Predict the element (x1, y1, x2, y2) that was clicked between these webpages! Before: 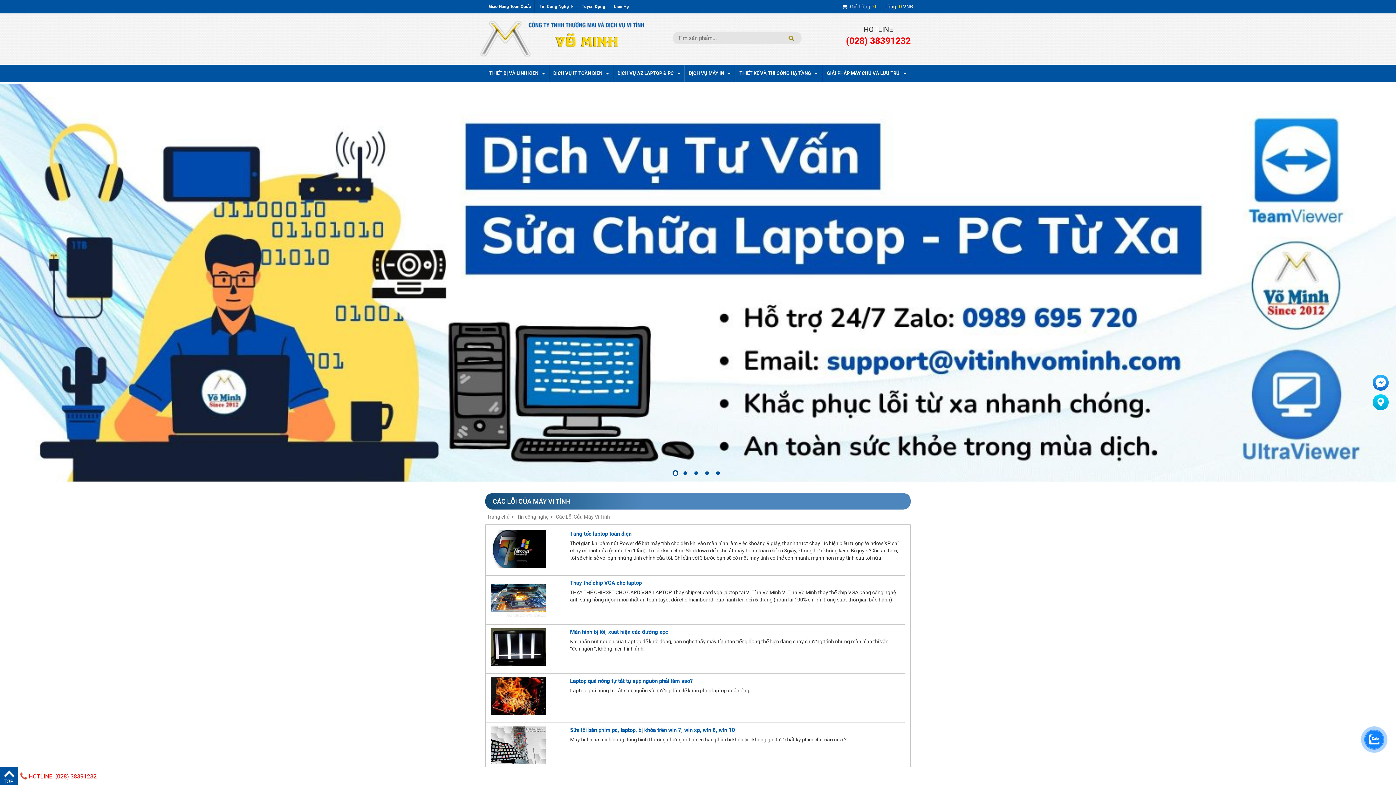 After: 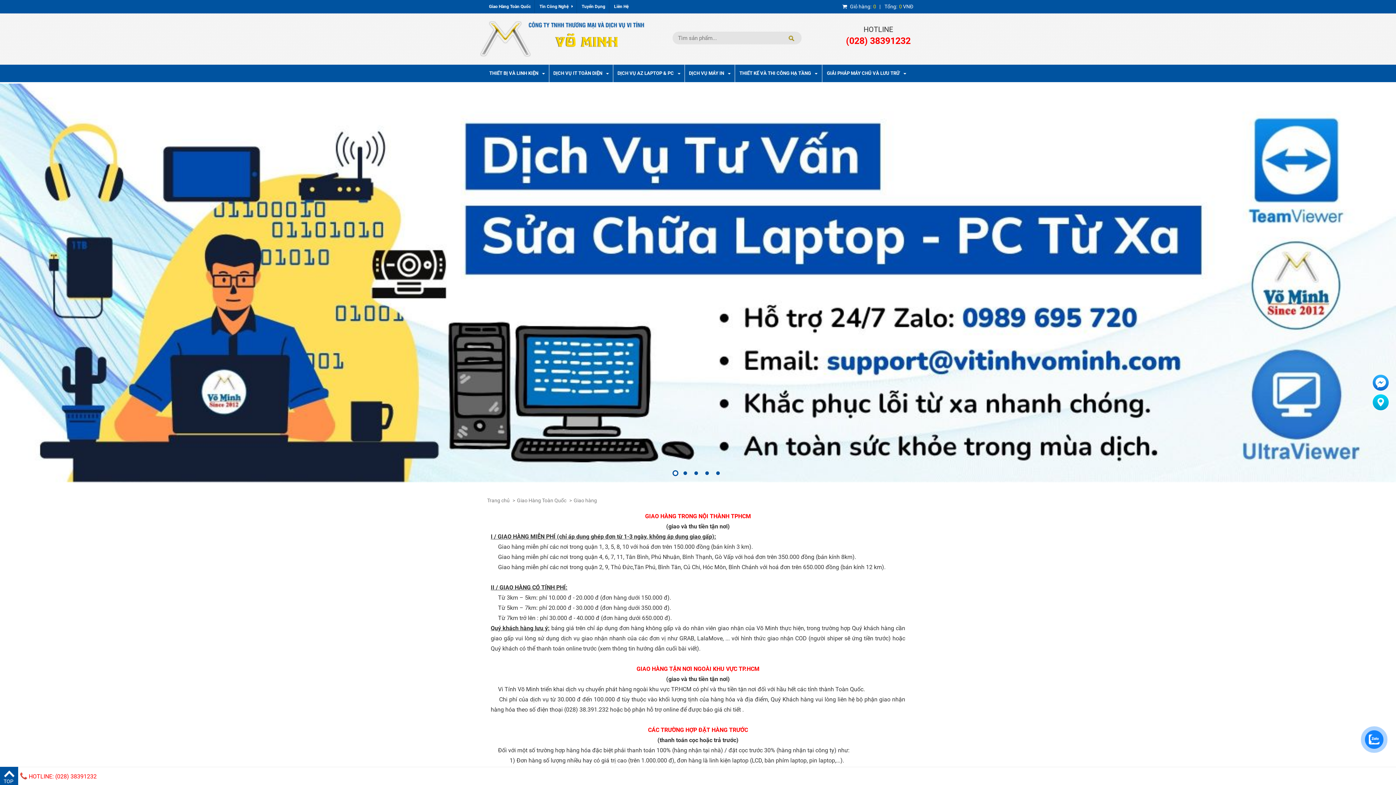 Action: label: Giao Hàng Toàn Quốc bbox: (485, 0, 534, 13)